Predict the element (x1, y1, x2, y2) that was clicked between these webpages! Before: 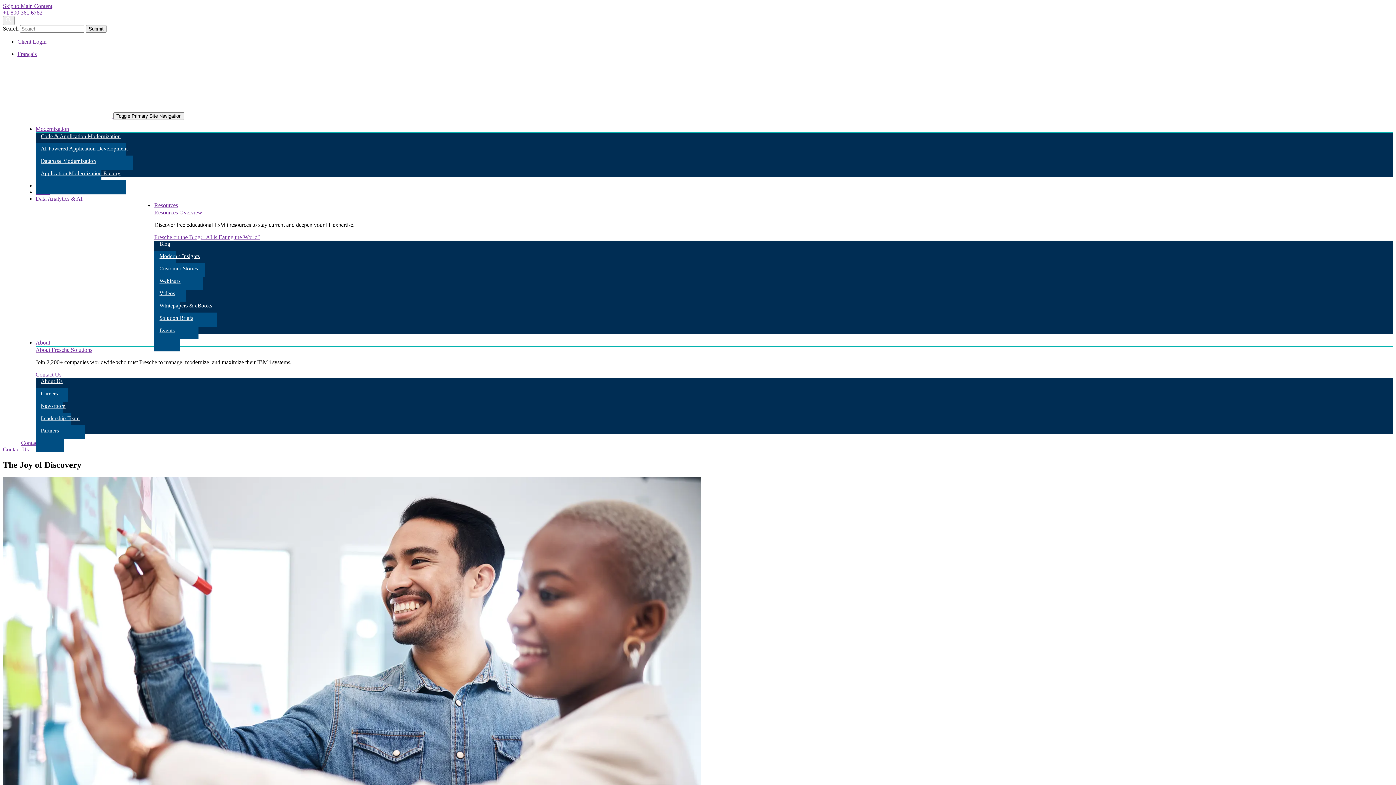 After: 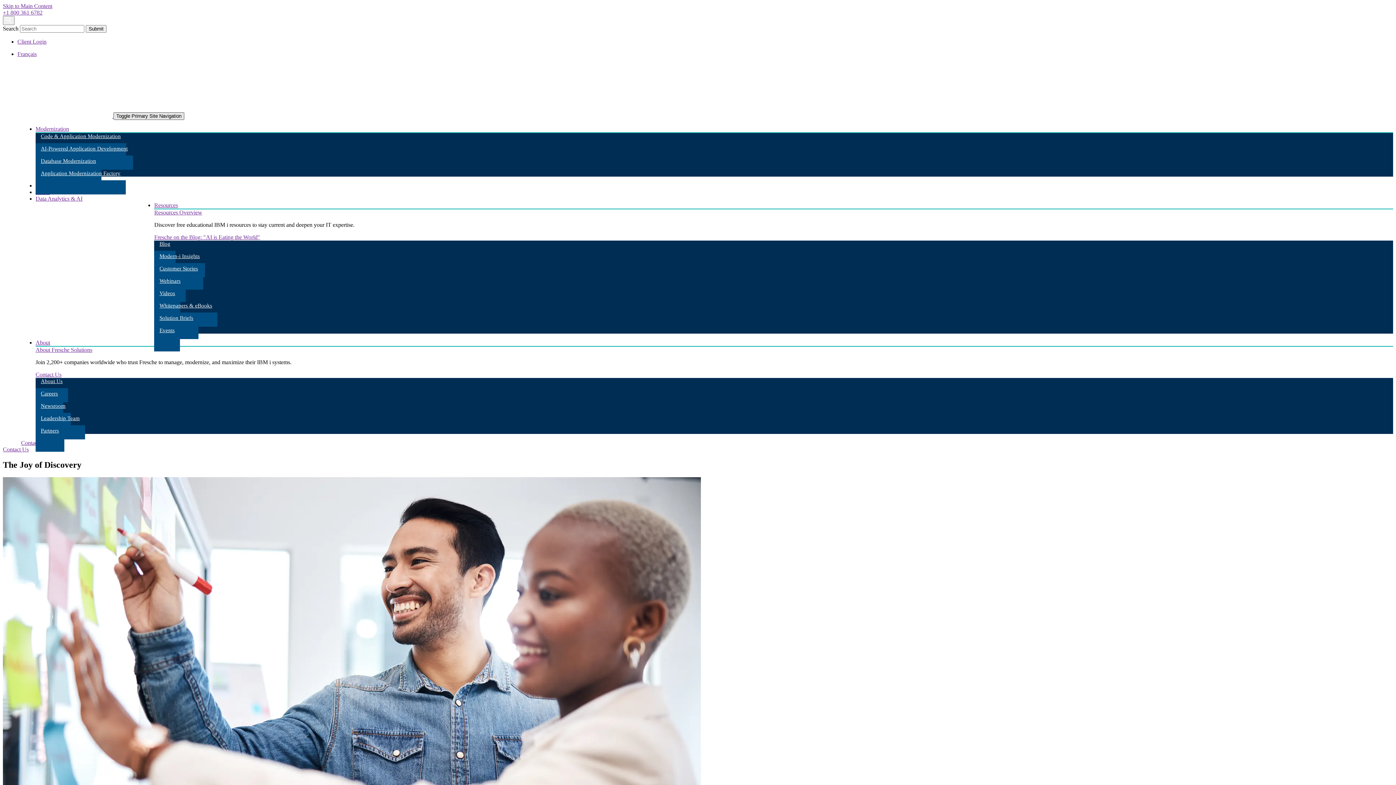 Action: bbox: (113, 112, 184, 120) label: Toggle Primary Site Navigation